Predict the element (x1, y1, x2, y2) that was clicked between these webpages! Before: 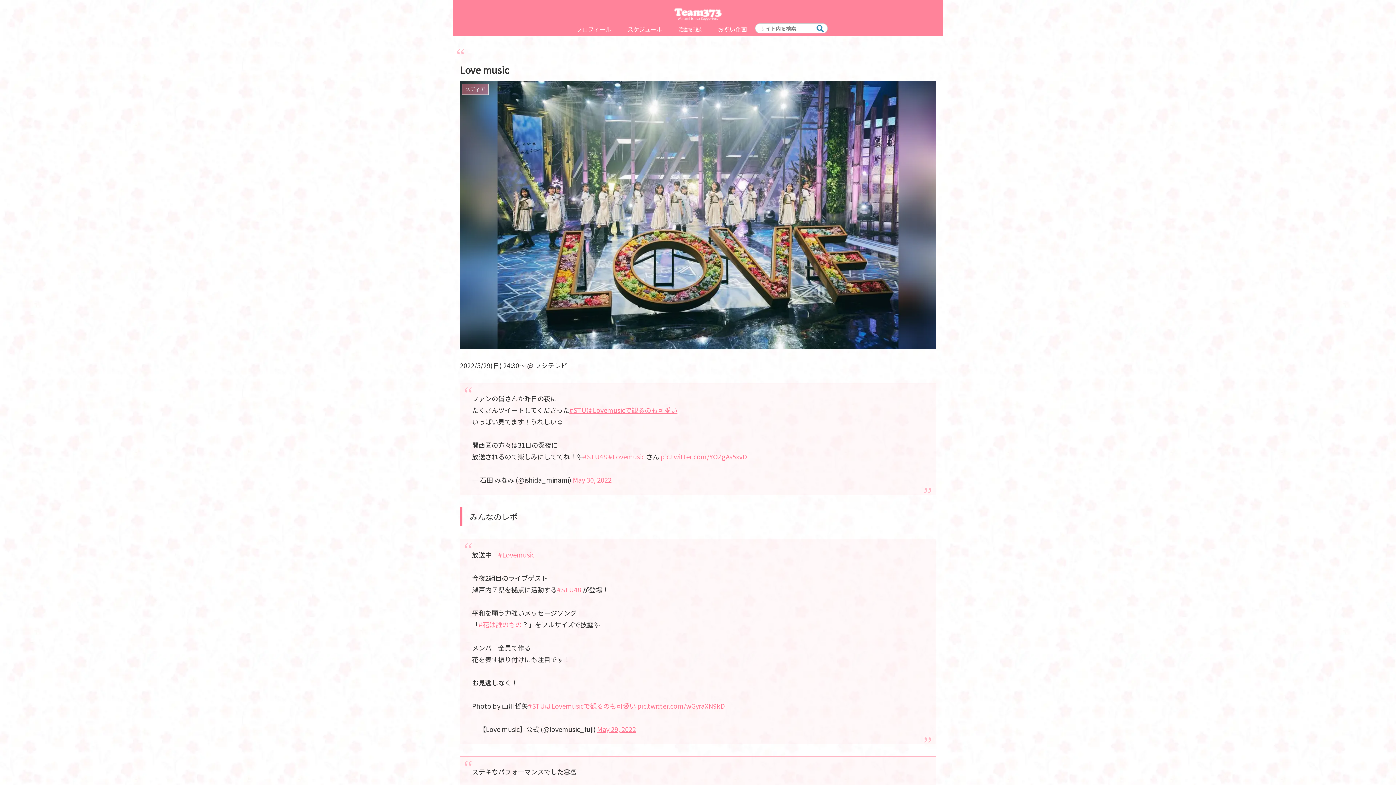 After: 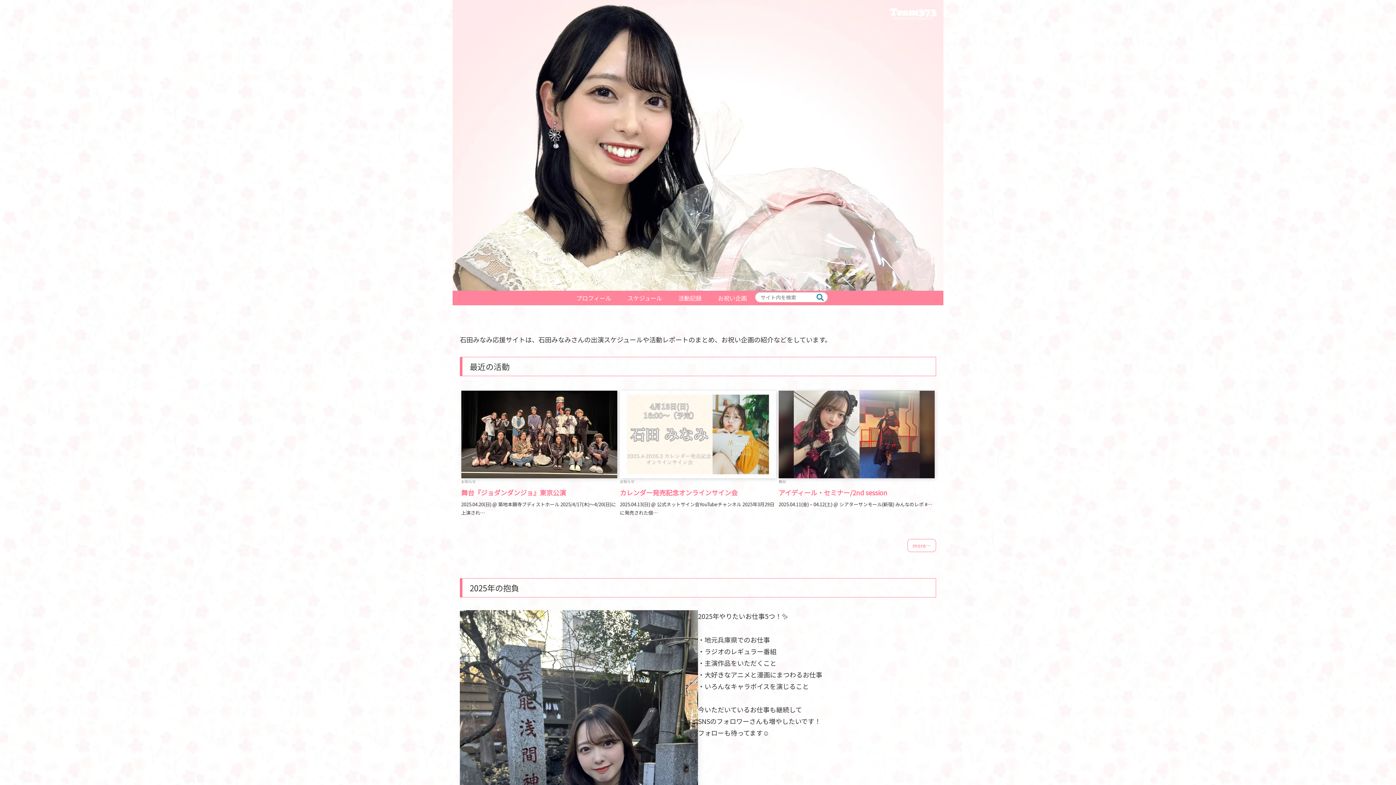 Action: bbox: (668, 3, 728, 21)